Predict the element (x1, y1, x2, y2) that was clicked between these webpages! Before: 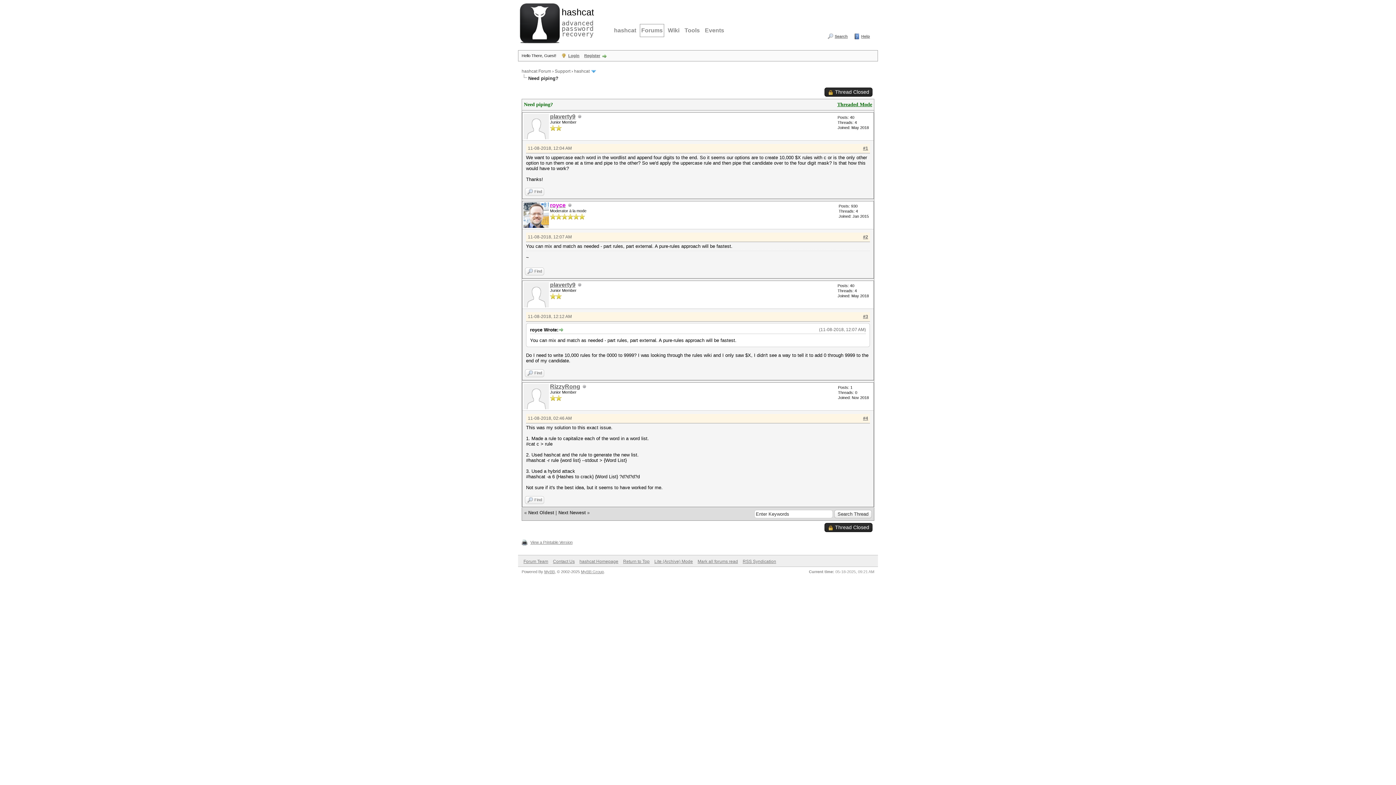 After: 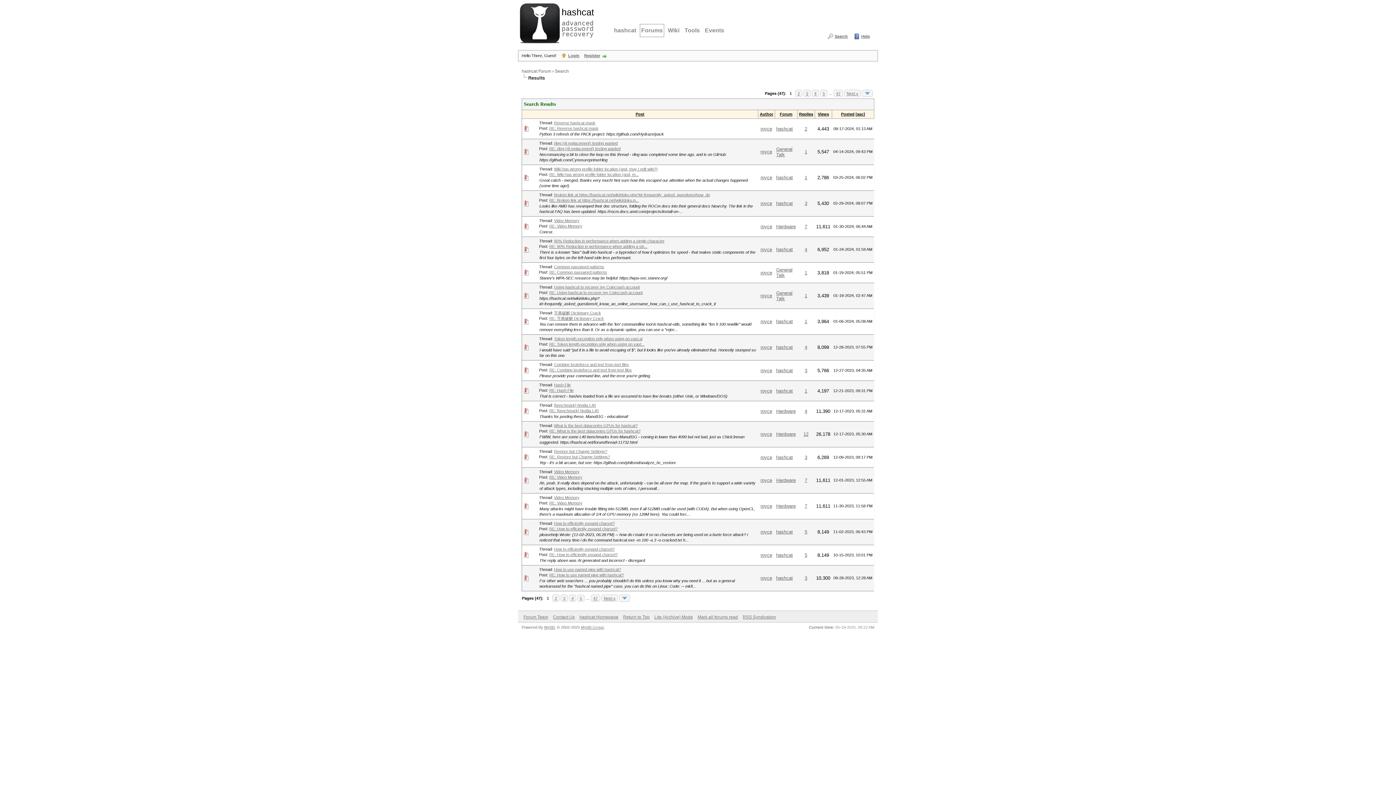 Action: bbox: (525, 267, 544, 275) label: Find